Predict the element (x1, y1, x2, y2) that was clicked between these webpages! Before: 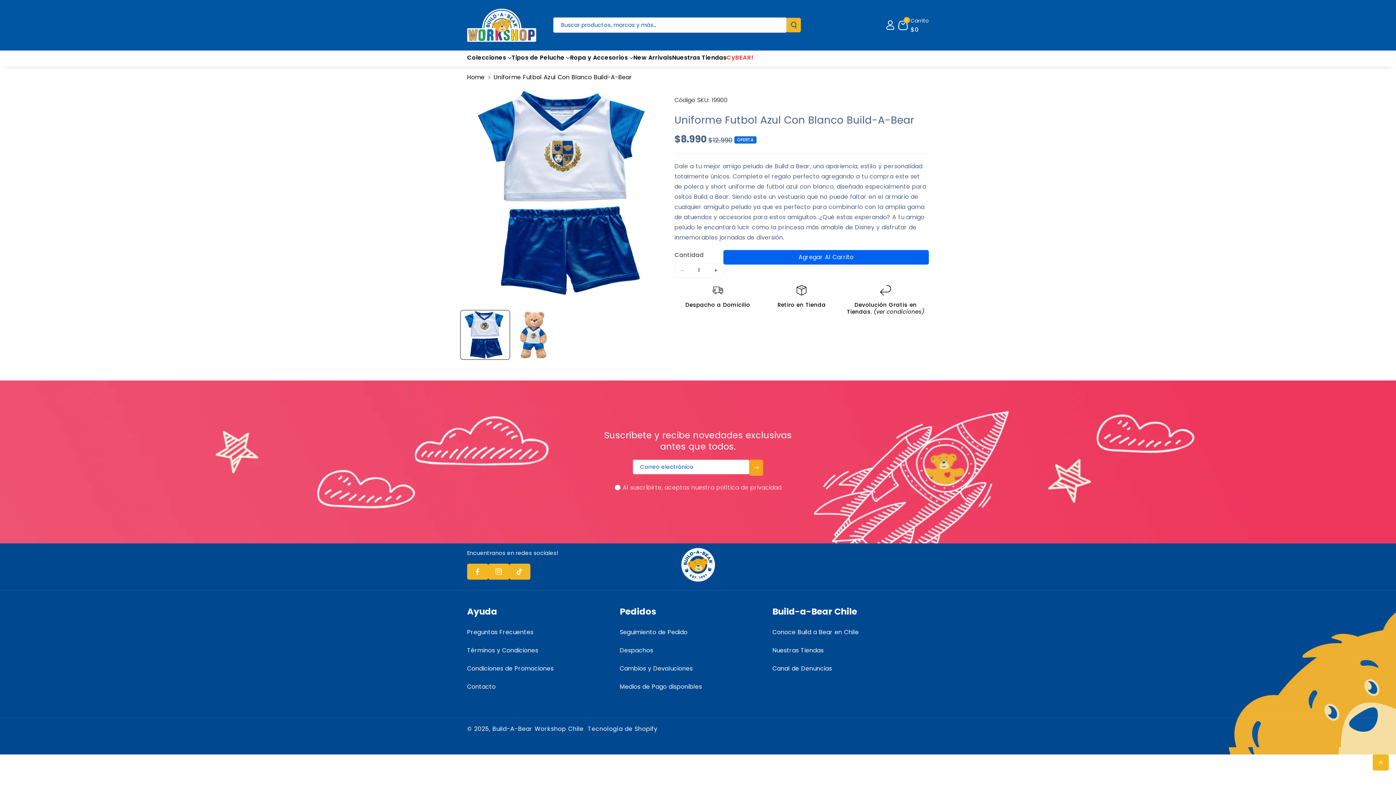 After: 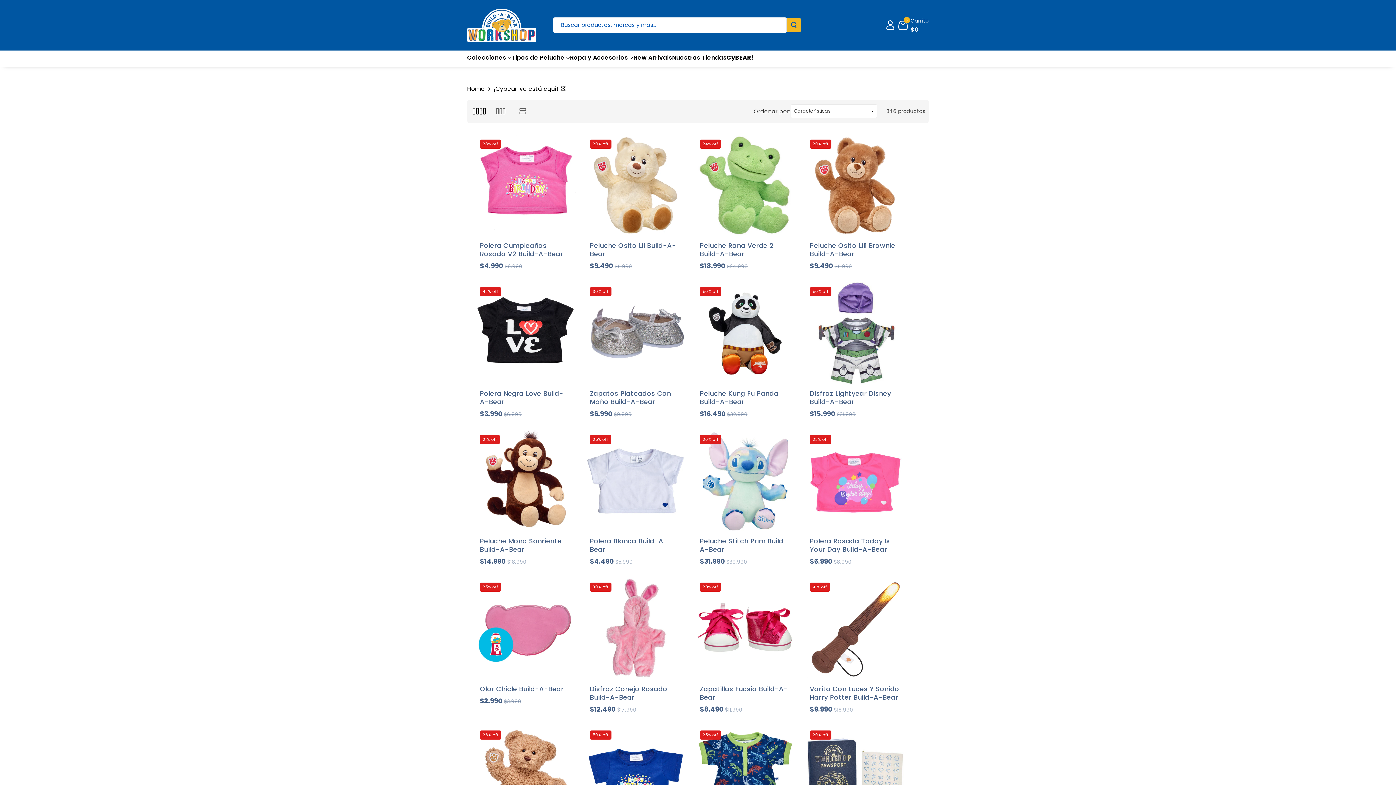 Action: label: CyBEAR! bbox: (726, 54, 754, 61)